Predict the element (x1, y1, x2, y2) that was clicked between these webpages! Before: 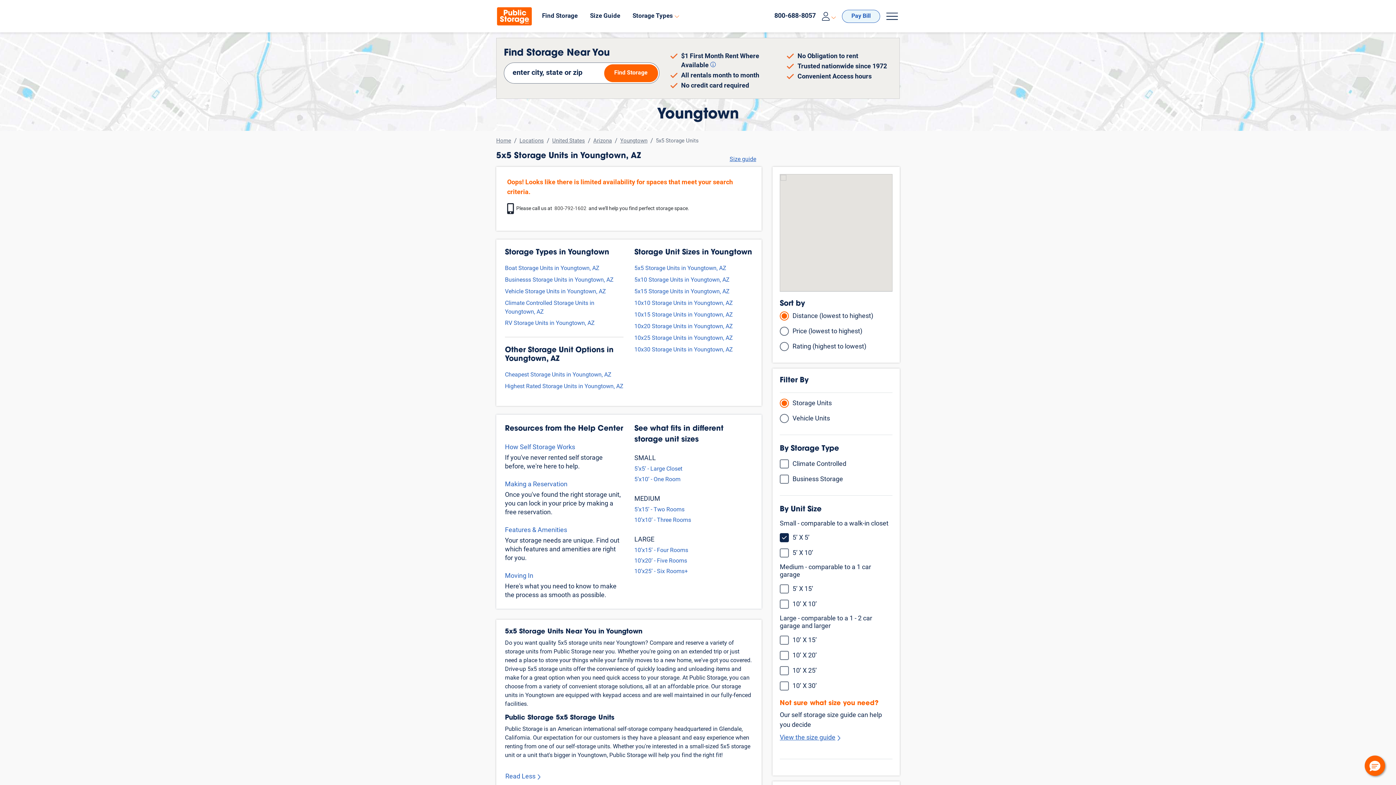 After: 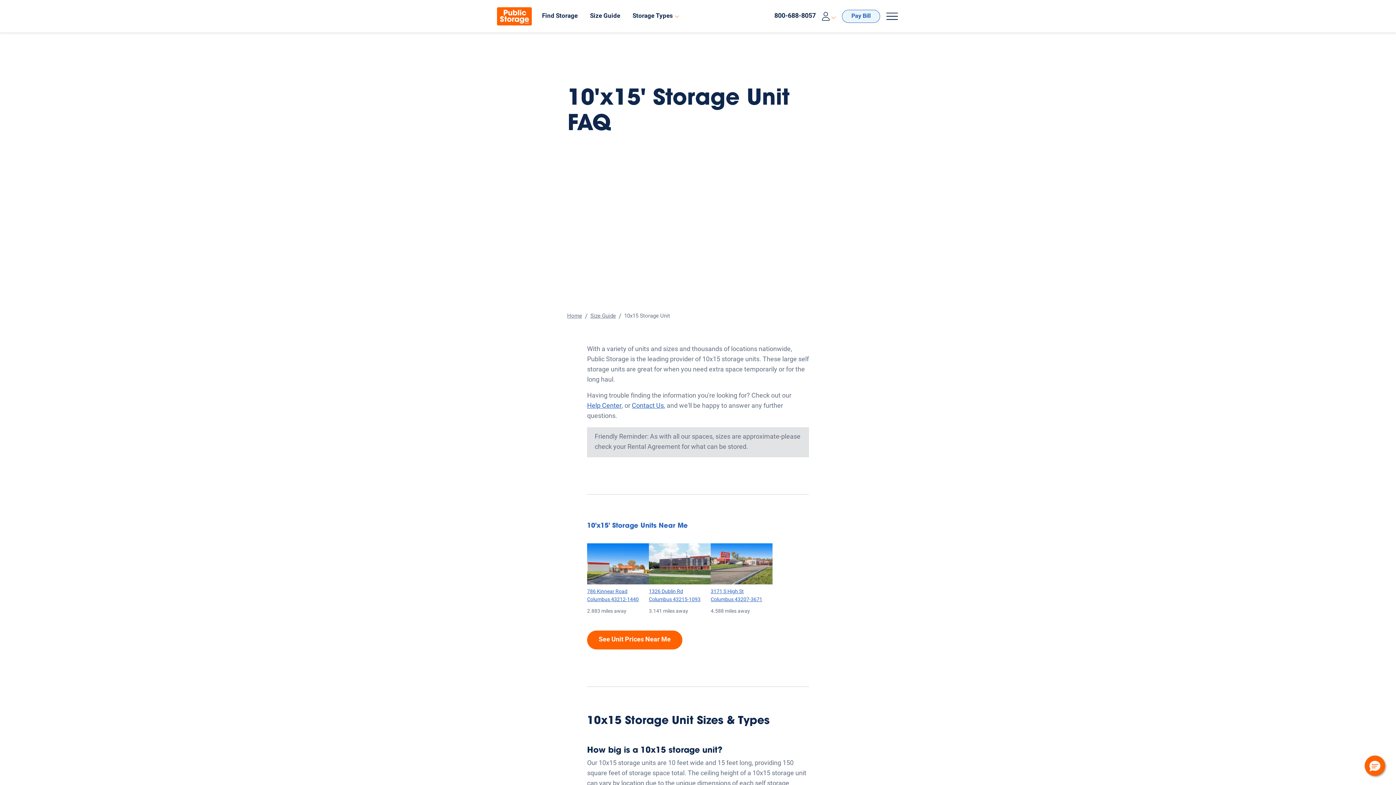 Action: label: 10’x15’ - Four Rooms bbox: (634, 546, 688, 555)